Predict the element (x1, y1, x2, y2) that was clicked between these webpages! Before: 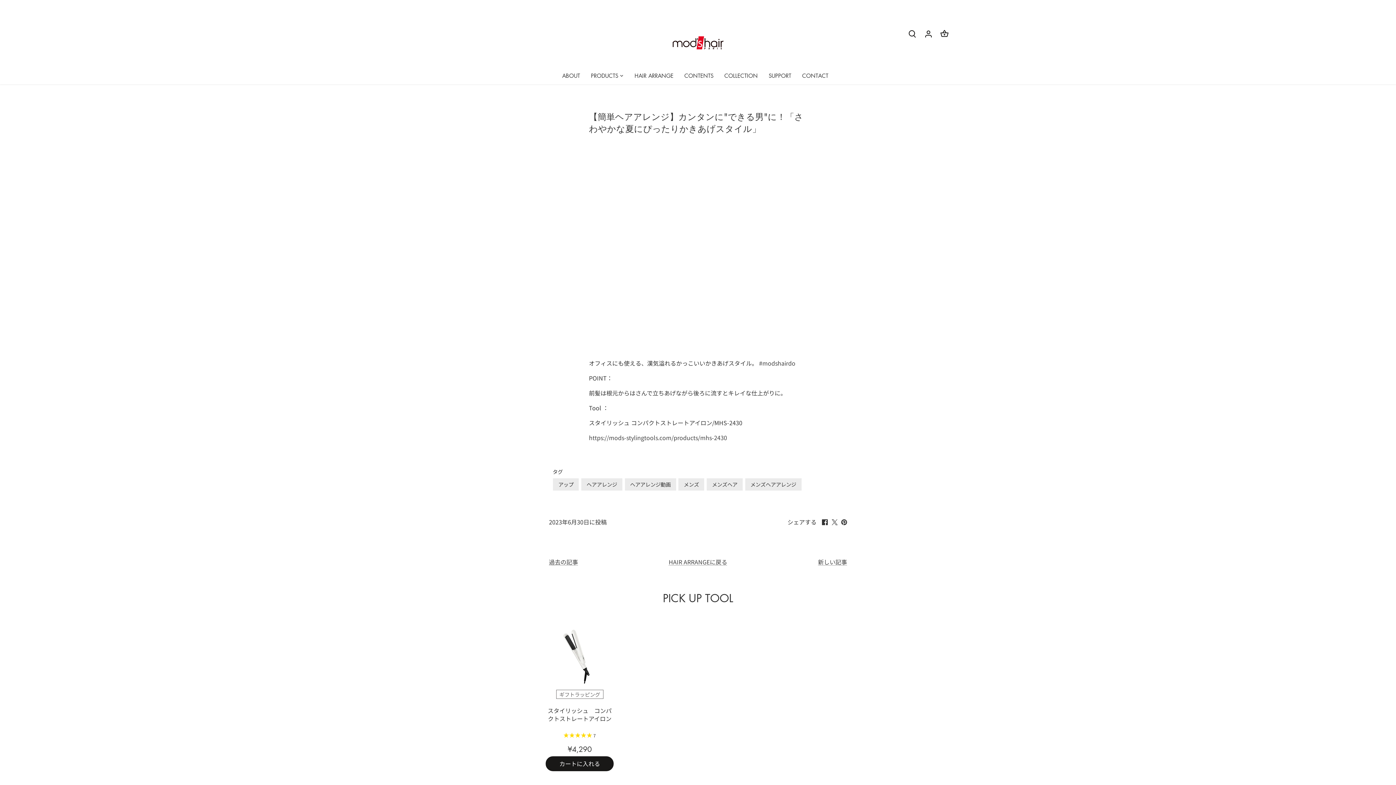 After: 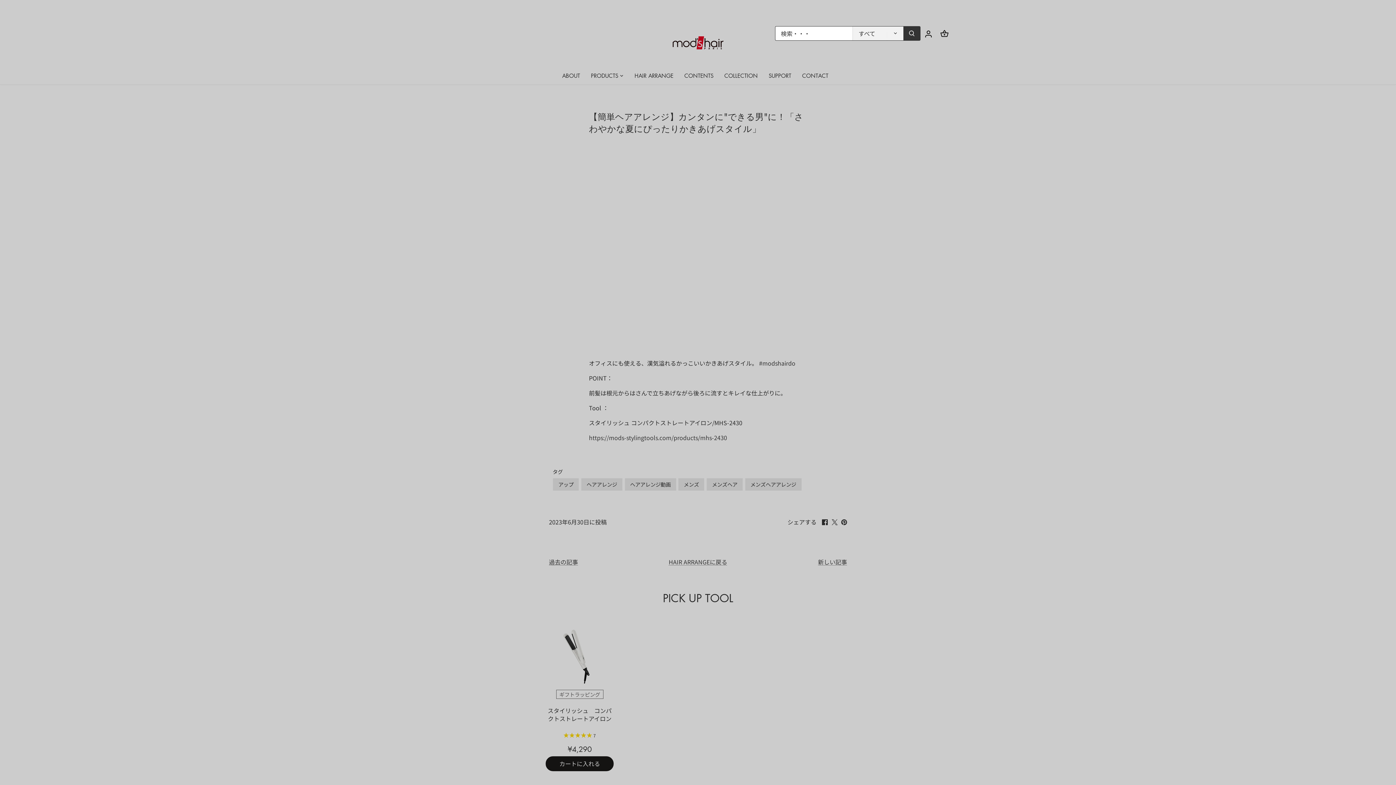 Action: label: 検索 bbox: (904, 23, 920, 43)